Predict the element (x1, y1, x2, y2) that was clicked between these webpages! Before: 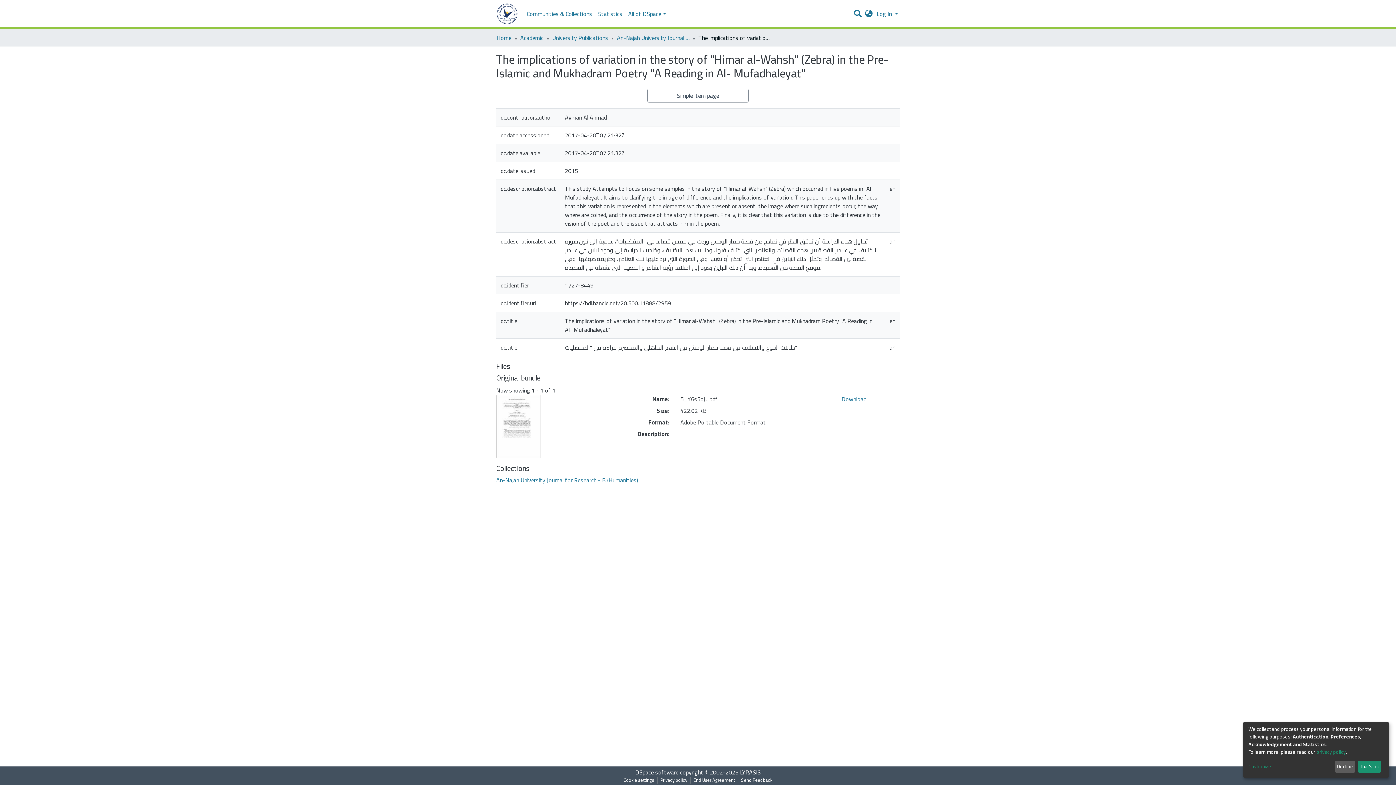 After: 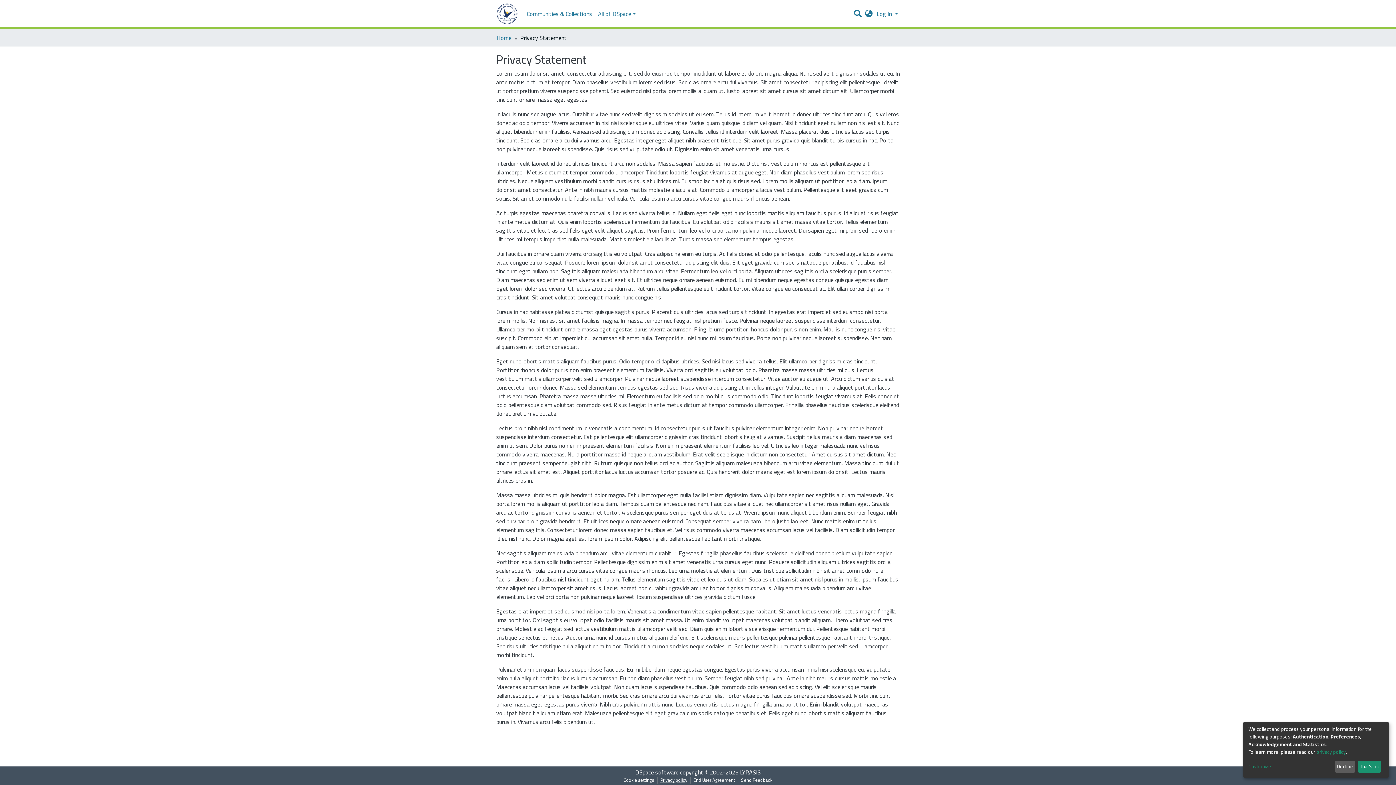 Action: label: Privacy policy bbox: (657, 777, 690, 784)